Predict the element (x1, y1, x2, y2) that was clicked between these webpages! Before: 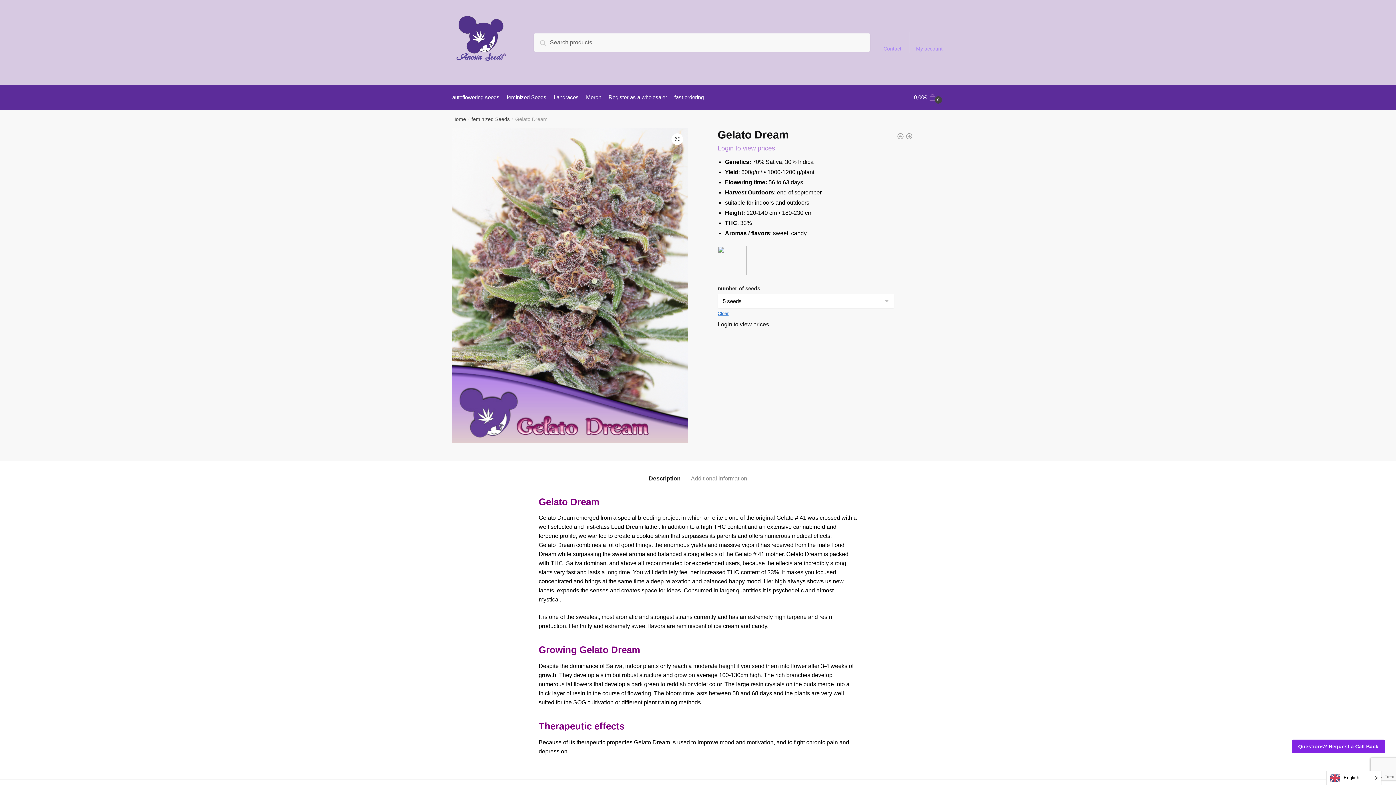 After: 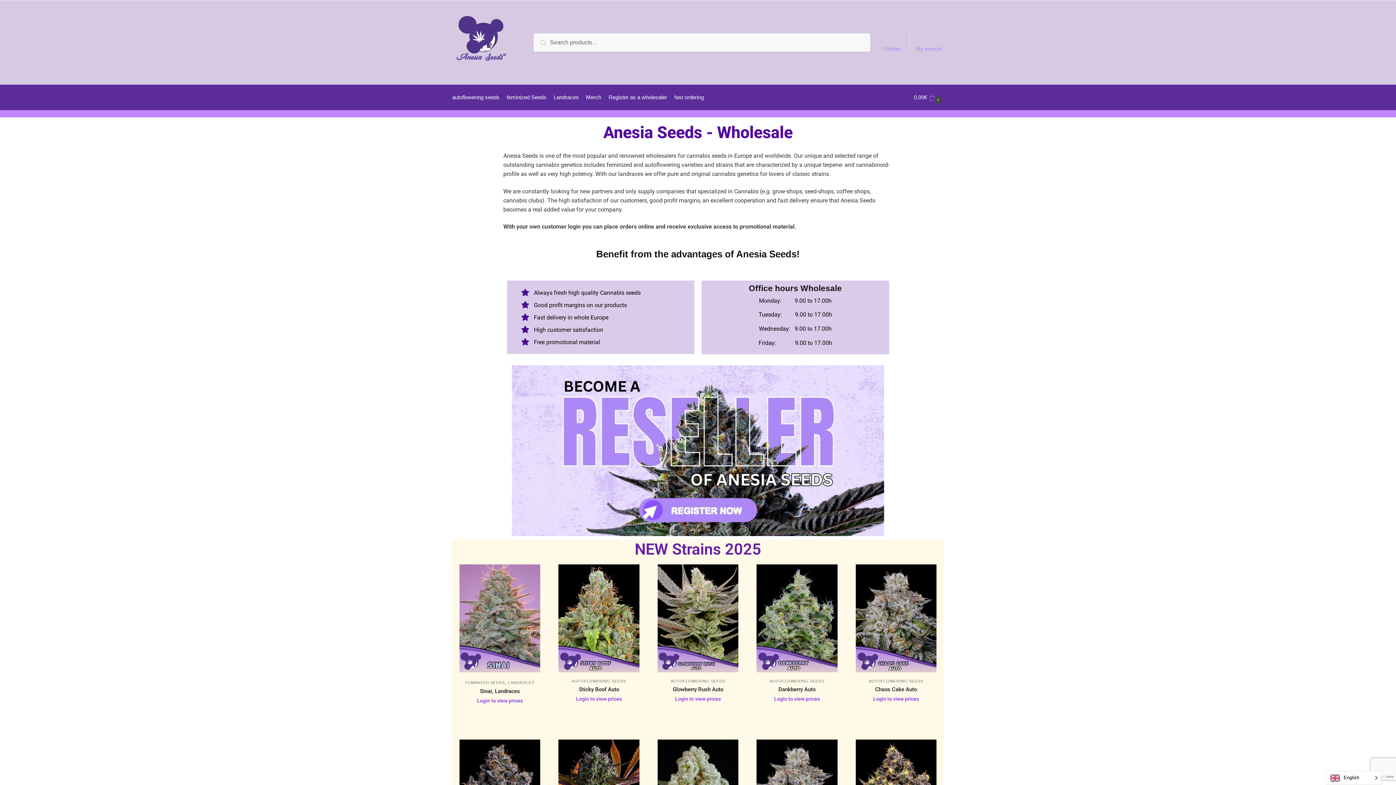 Action: bbox: (452, 116, 466, 122) label: Home